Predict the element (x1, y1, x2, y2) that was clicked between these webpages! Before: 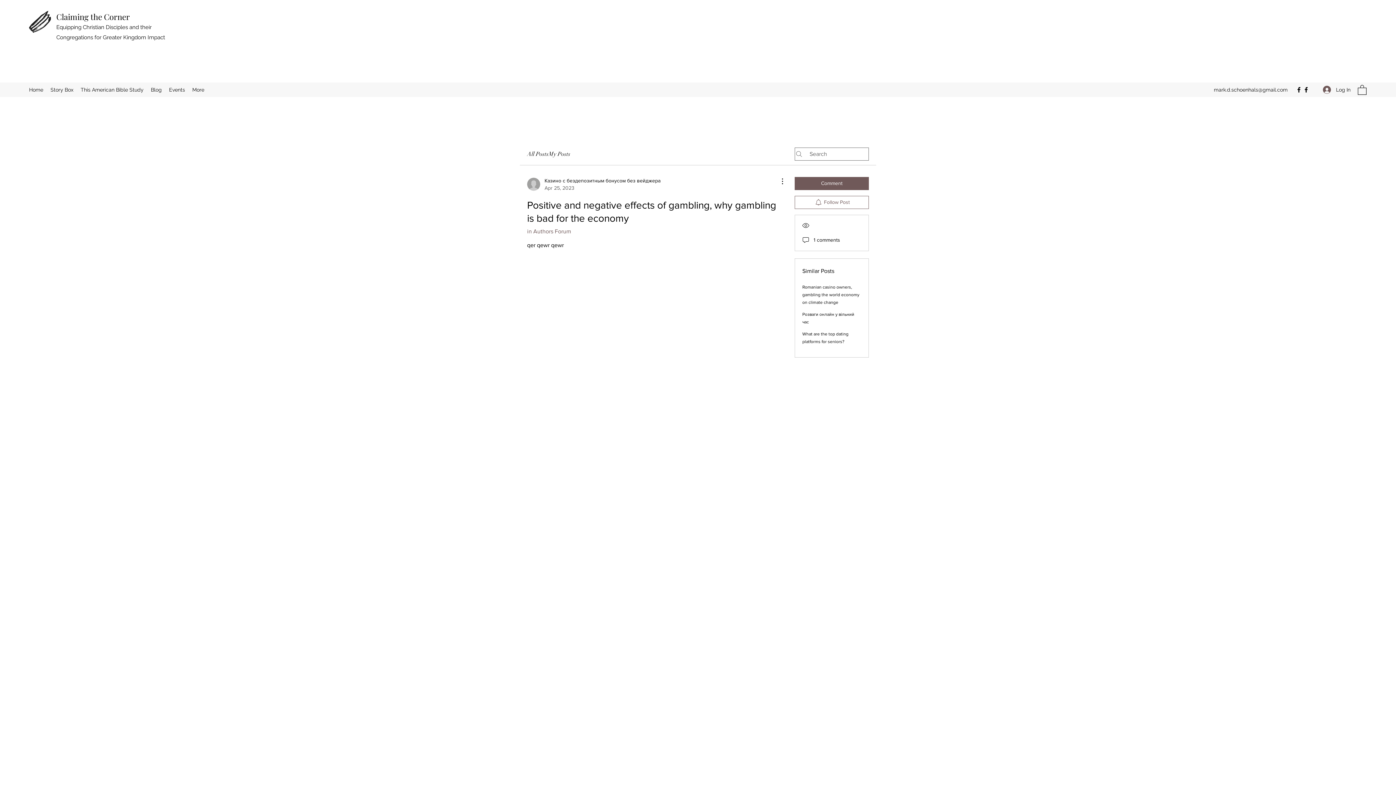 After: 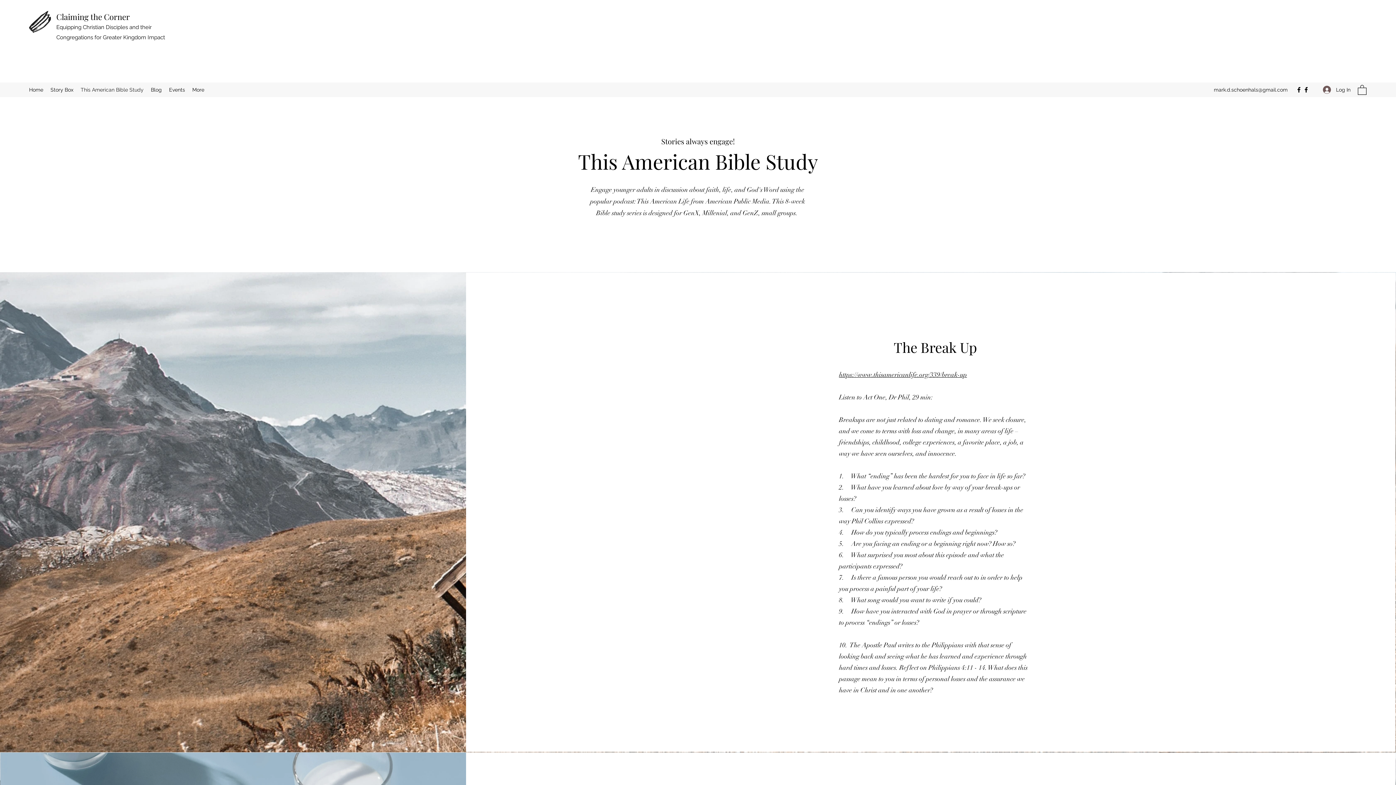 Action: label: This American Bible Study bbox: (77, 84, 147, 95)